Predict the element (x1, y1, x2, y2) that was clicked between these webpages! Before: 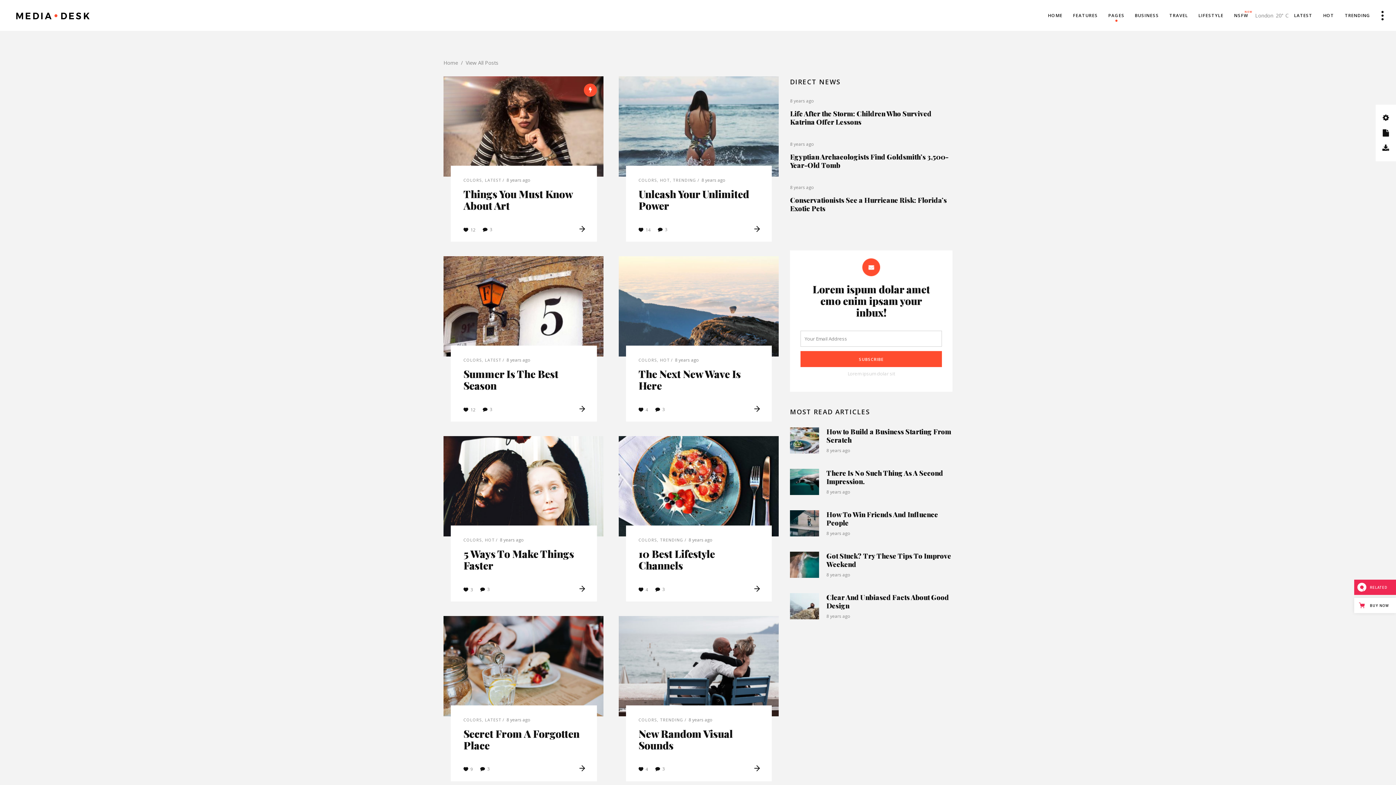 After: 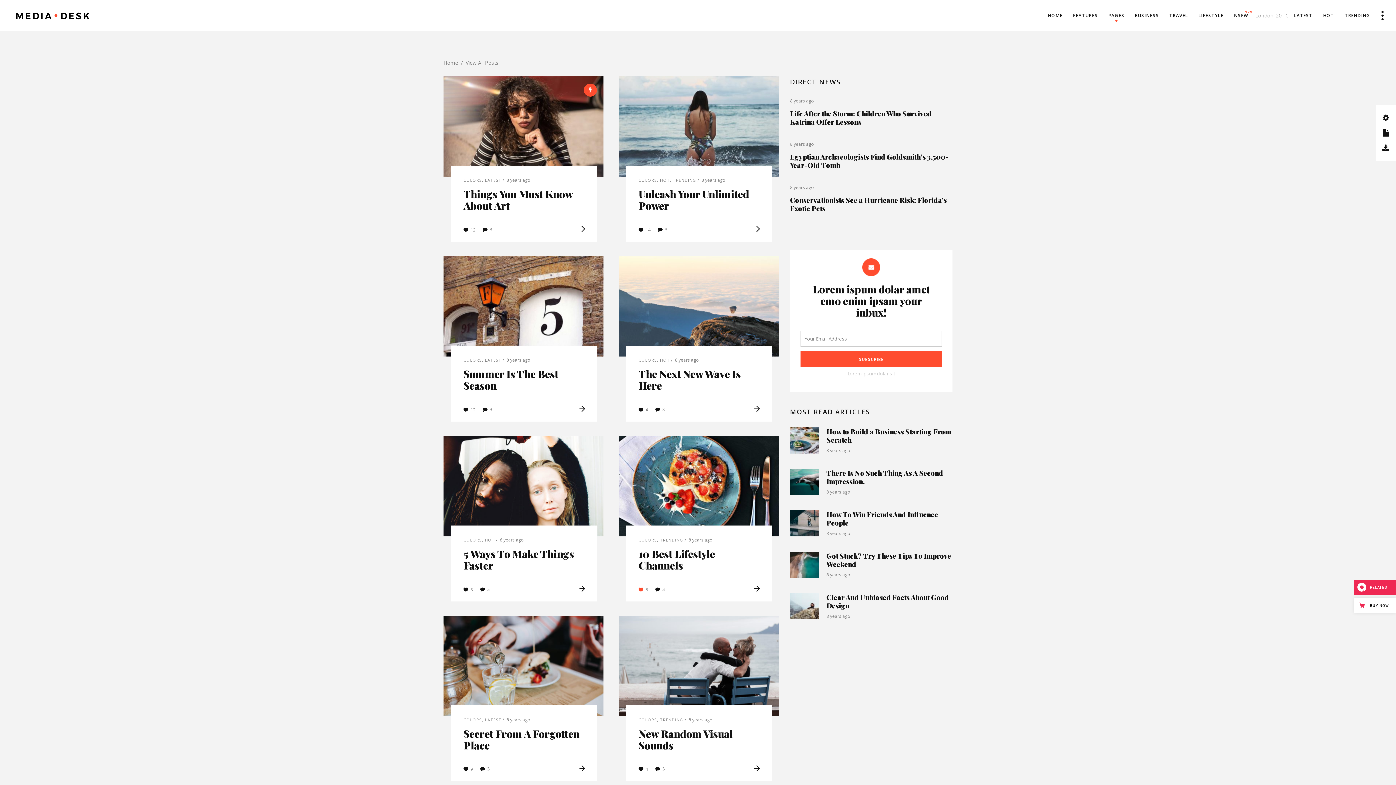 Action: bbox: (638, 586, 648, 592) label: 4